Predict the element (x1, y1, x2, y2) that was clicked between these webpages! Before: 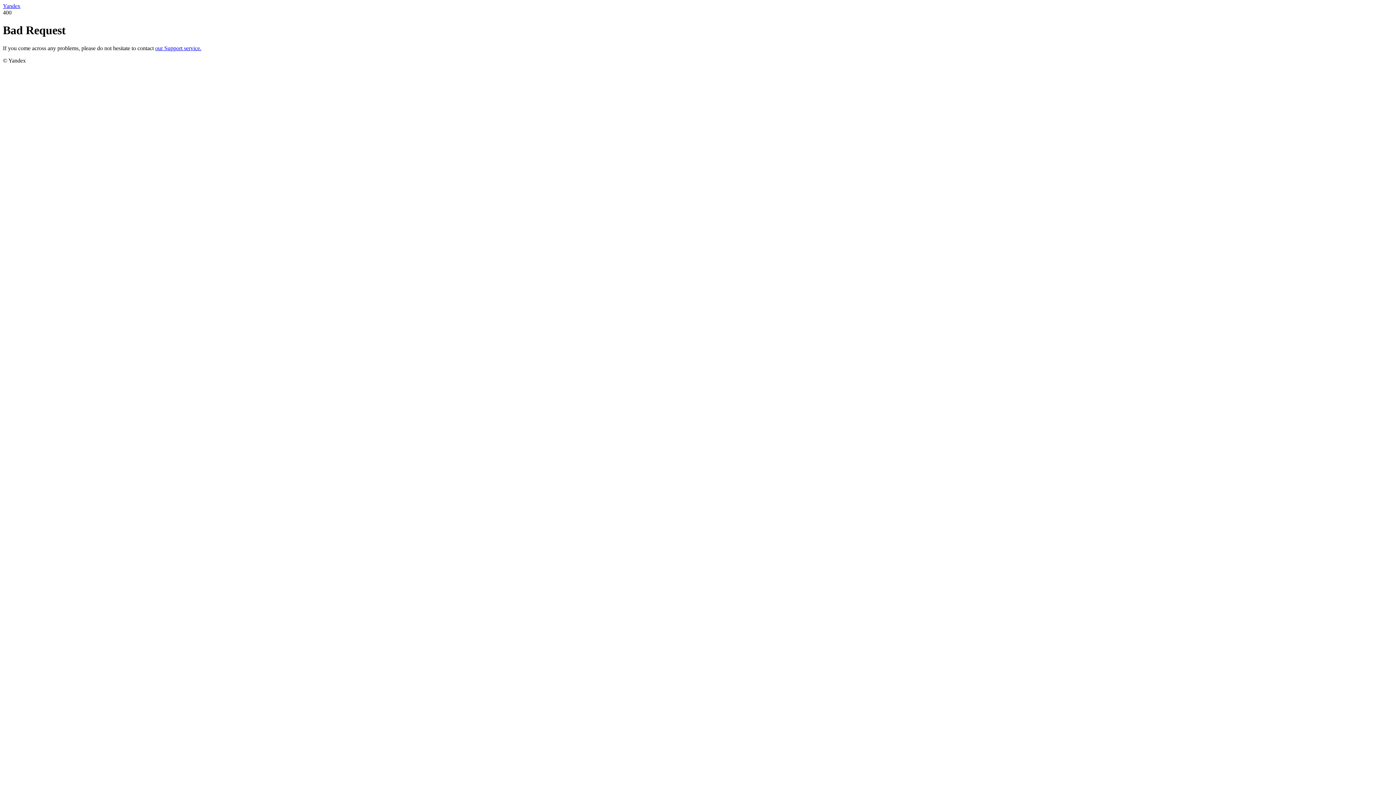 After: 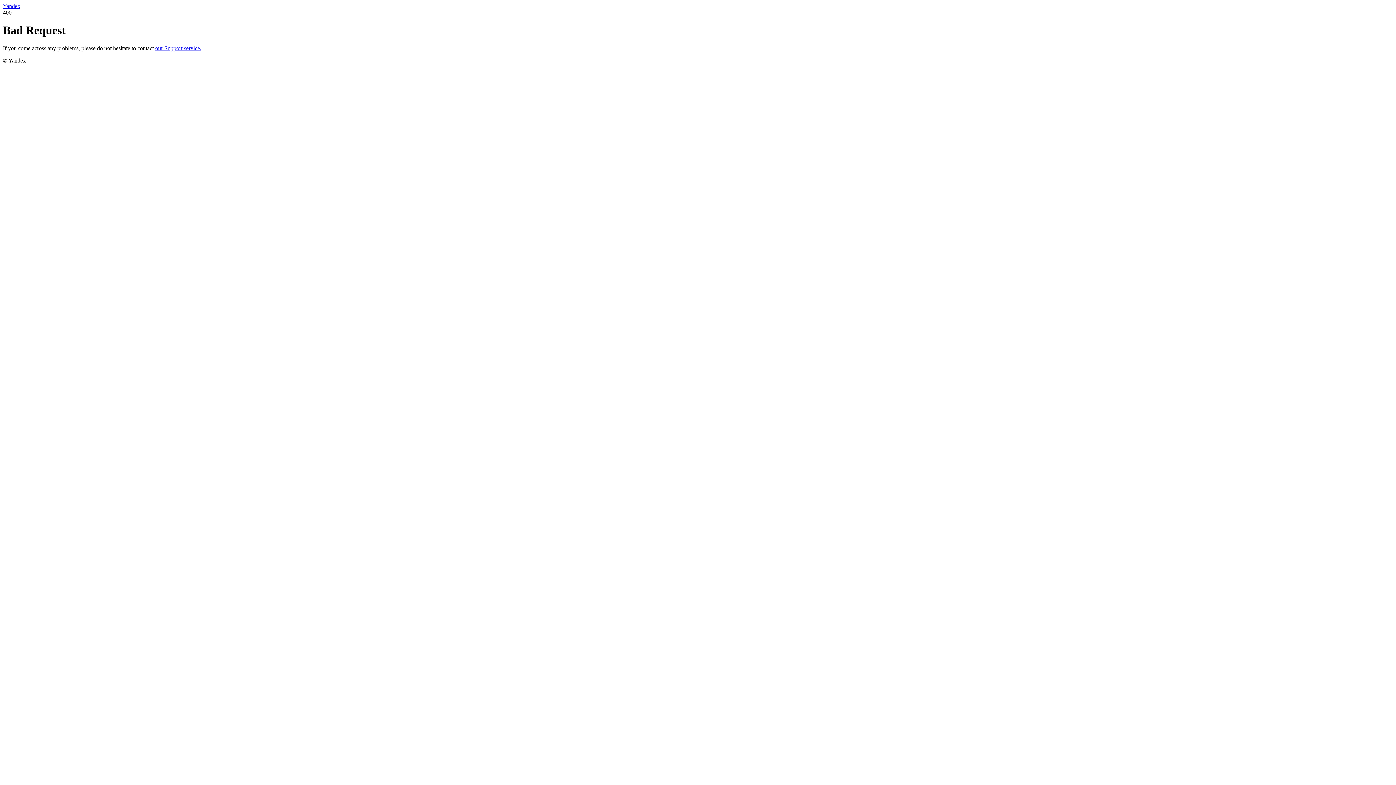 Action: label: our Support service. bbox: (155, 45, 201, 51)